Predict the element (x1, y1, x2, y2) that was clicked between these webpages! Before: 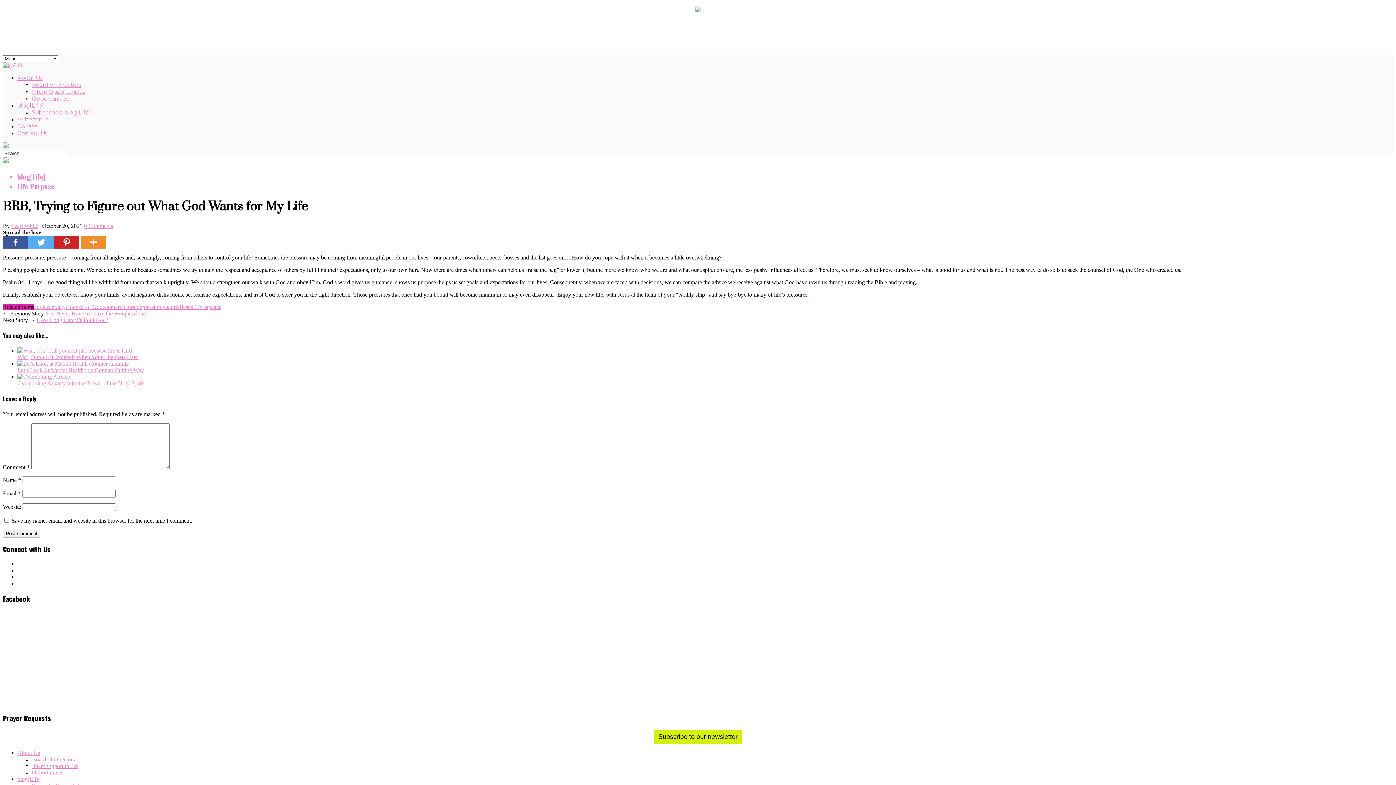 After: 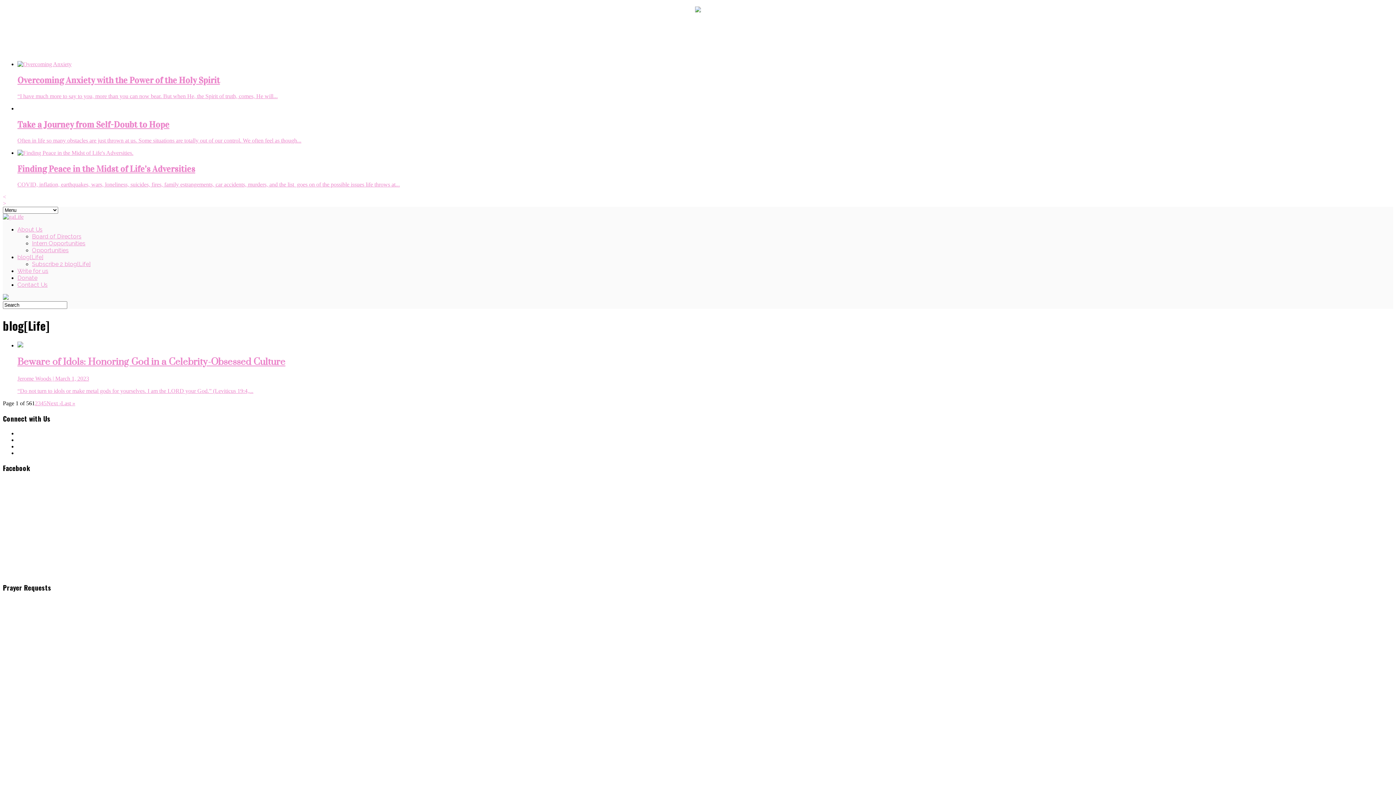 Action: label: blog[Life] bbox: (17, 171, 45, 181)